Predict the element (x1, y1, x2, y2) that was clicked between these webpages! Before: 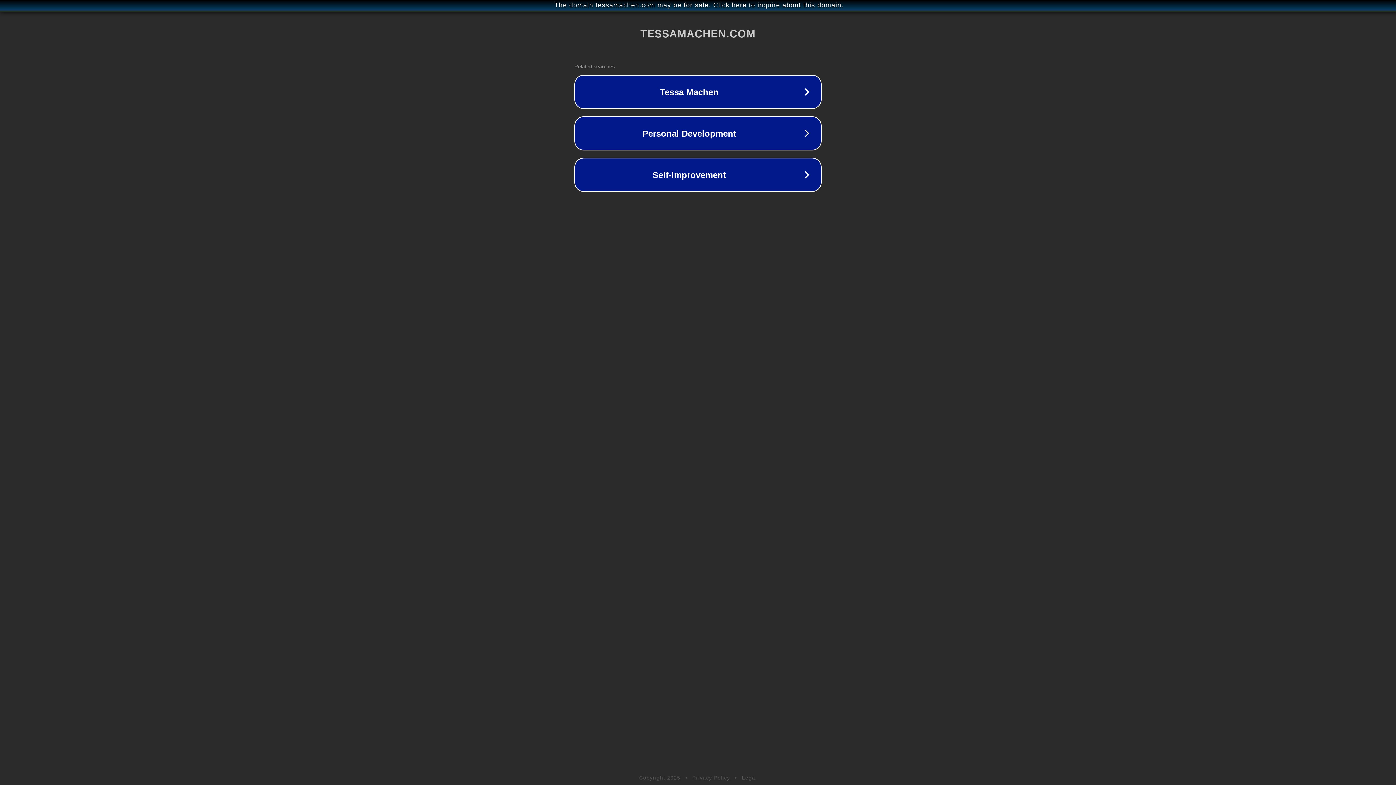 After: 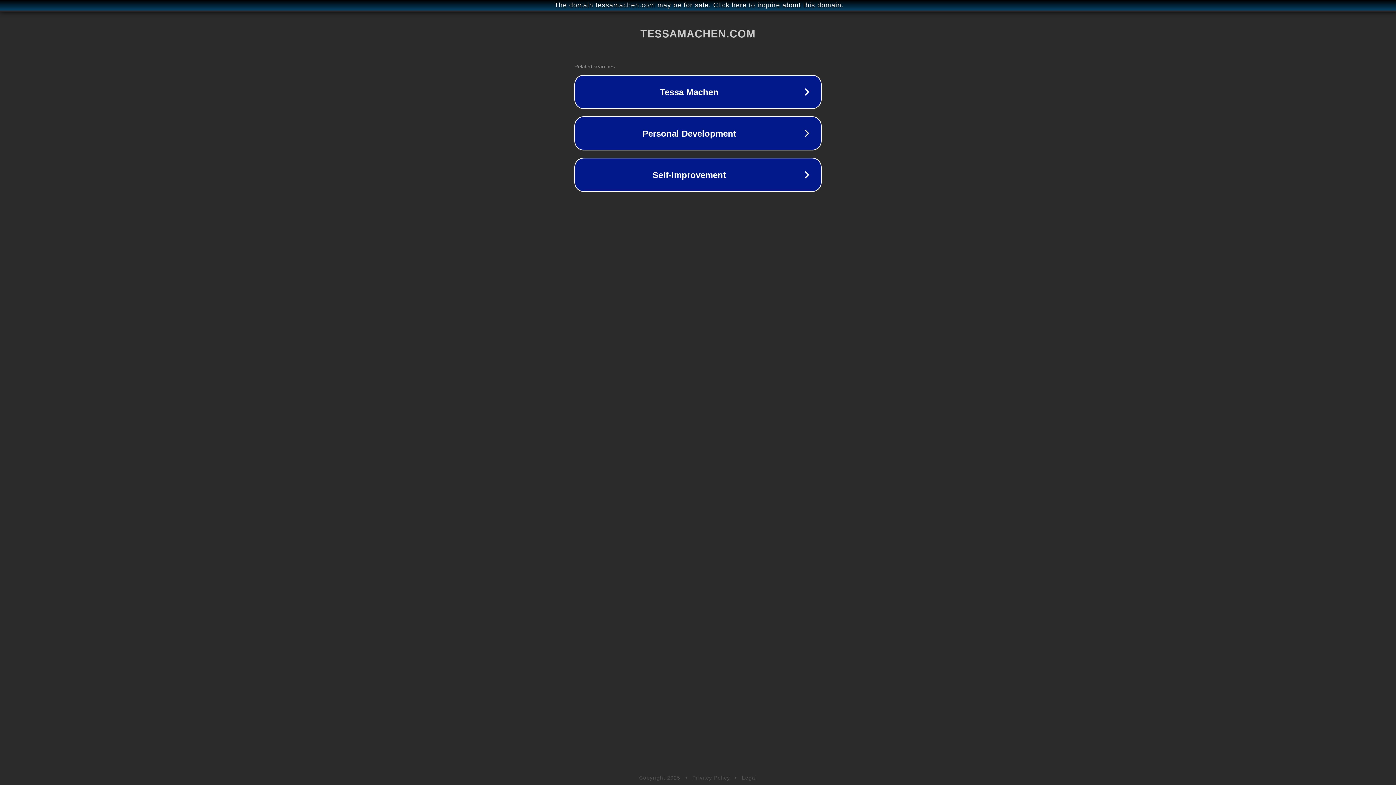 Action: label: Legal bbox: (742, 775, 757, 781)